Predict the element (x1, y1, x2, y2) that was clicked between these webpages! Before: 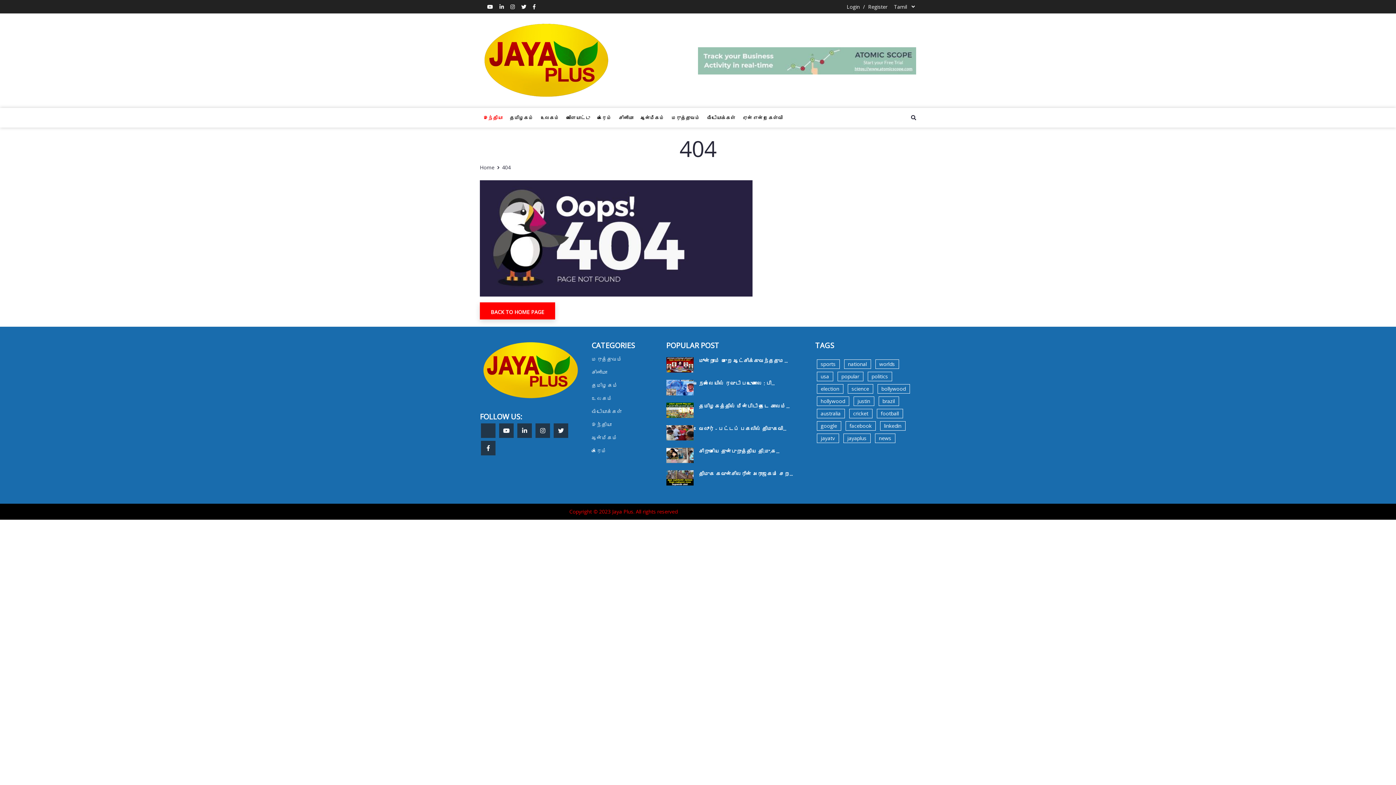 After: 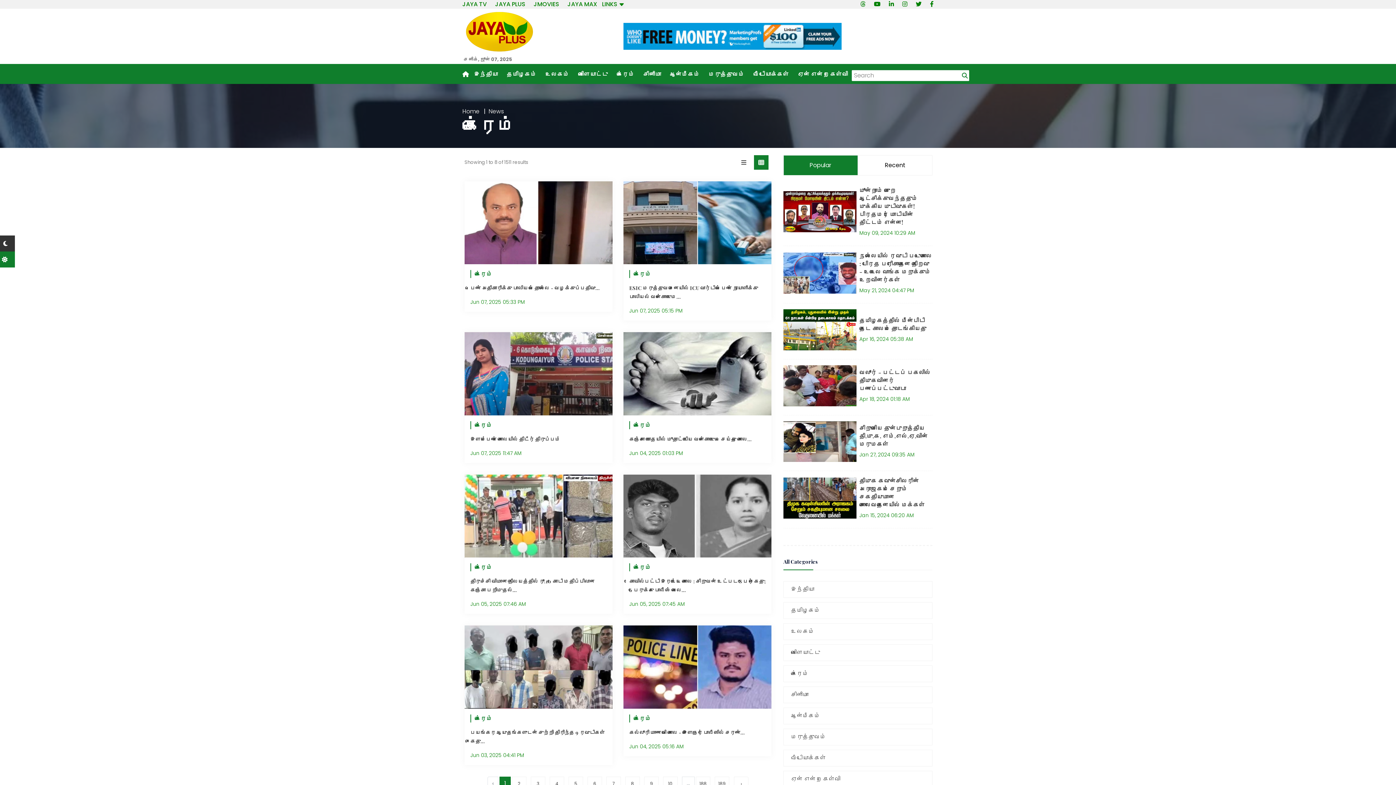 Action: label: க்ரைம் bbox: (593, 108, 615, 127)